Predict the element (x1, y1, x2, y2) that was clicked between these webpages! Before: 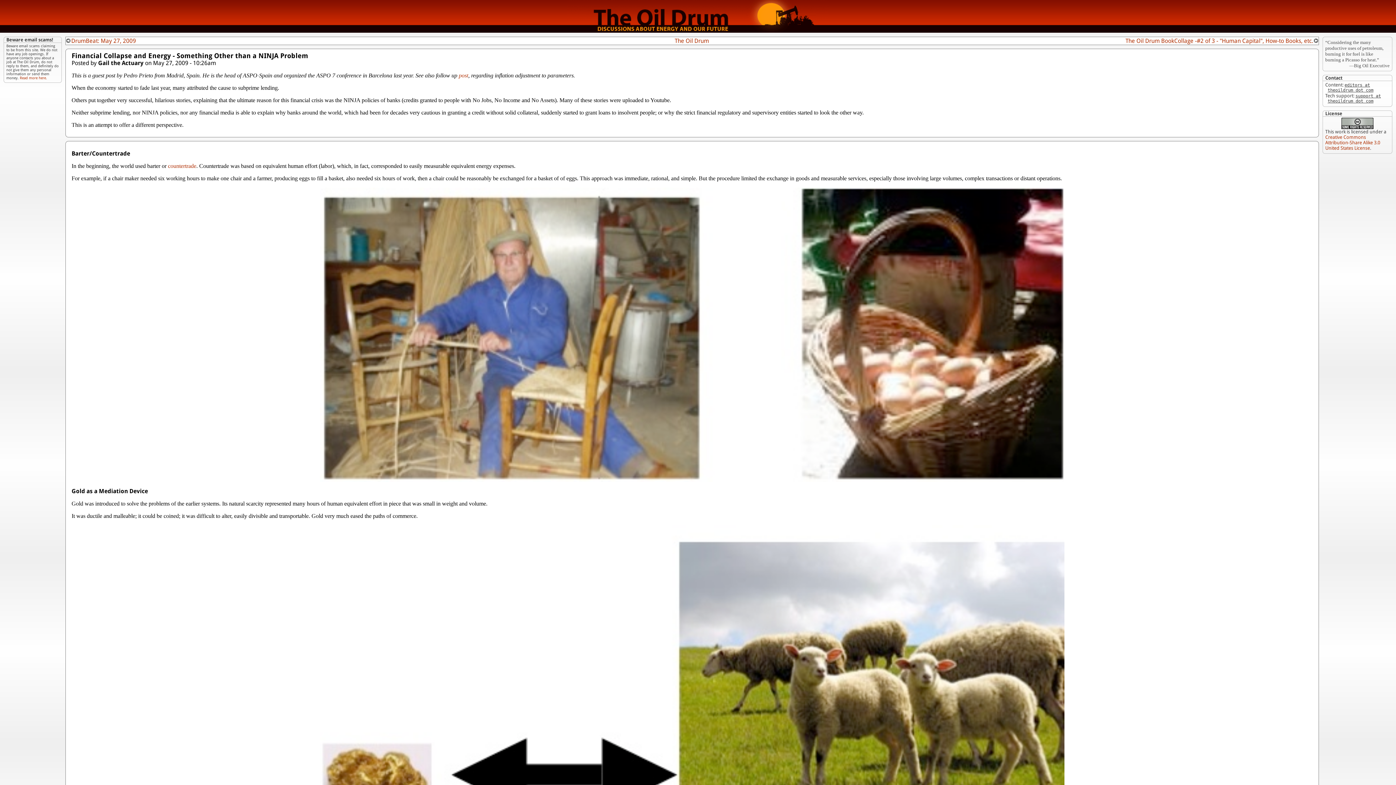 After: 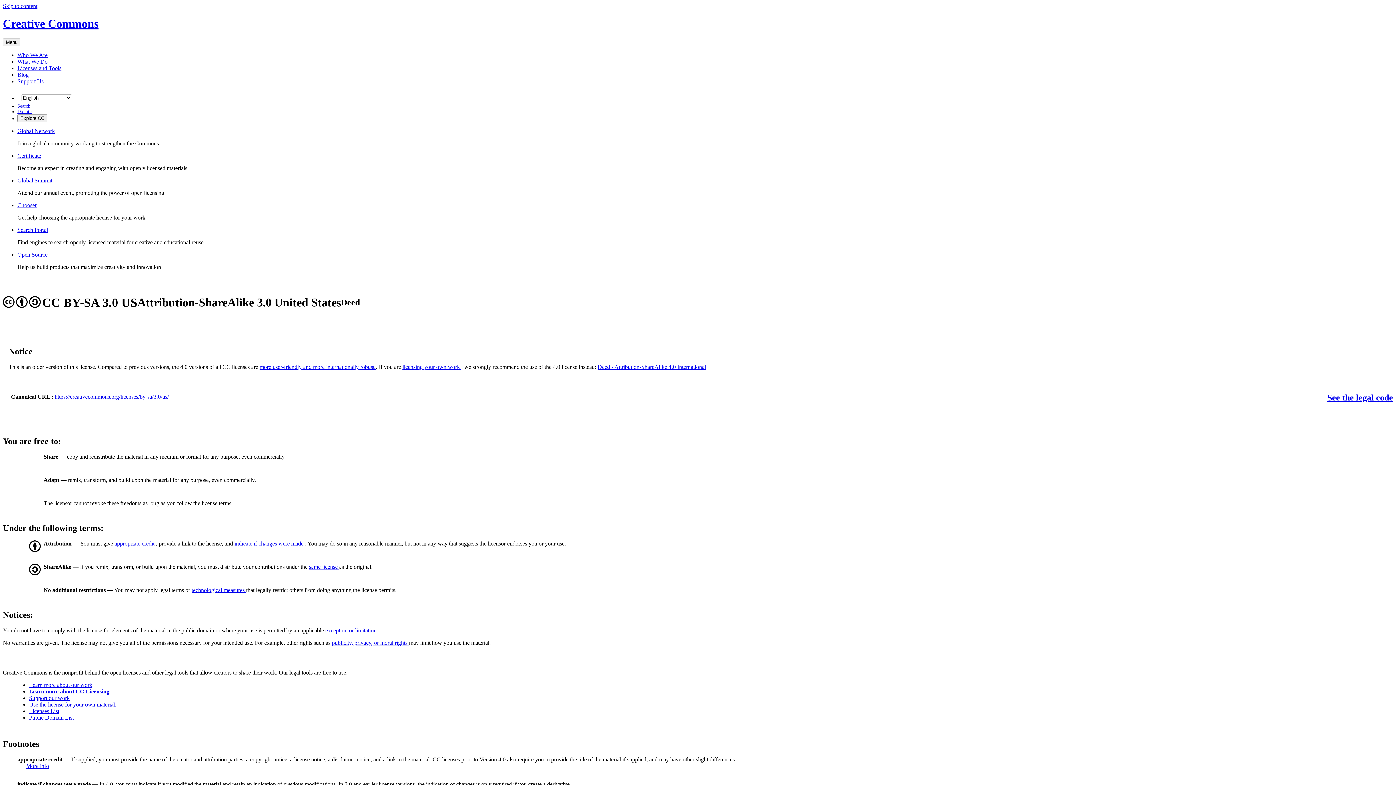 Action: bbox: (1341, 124, 1373, 130)